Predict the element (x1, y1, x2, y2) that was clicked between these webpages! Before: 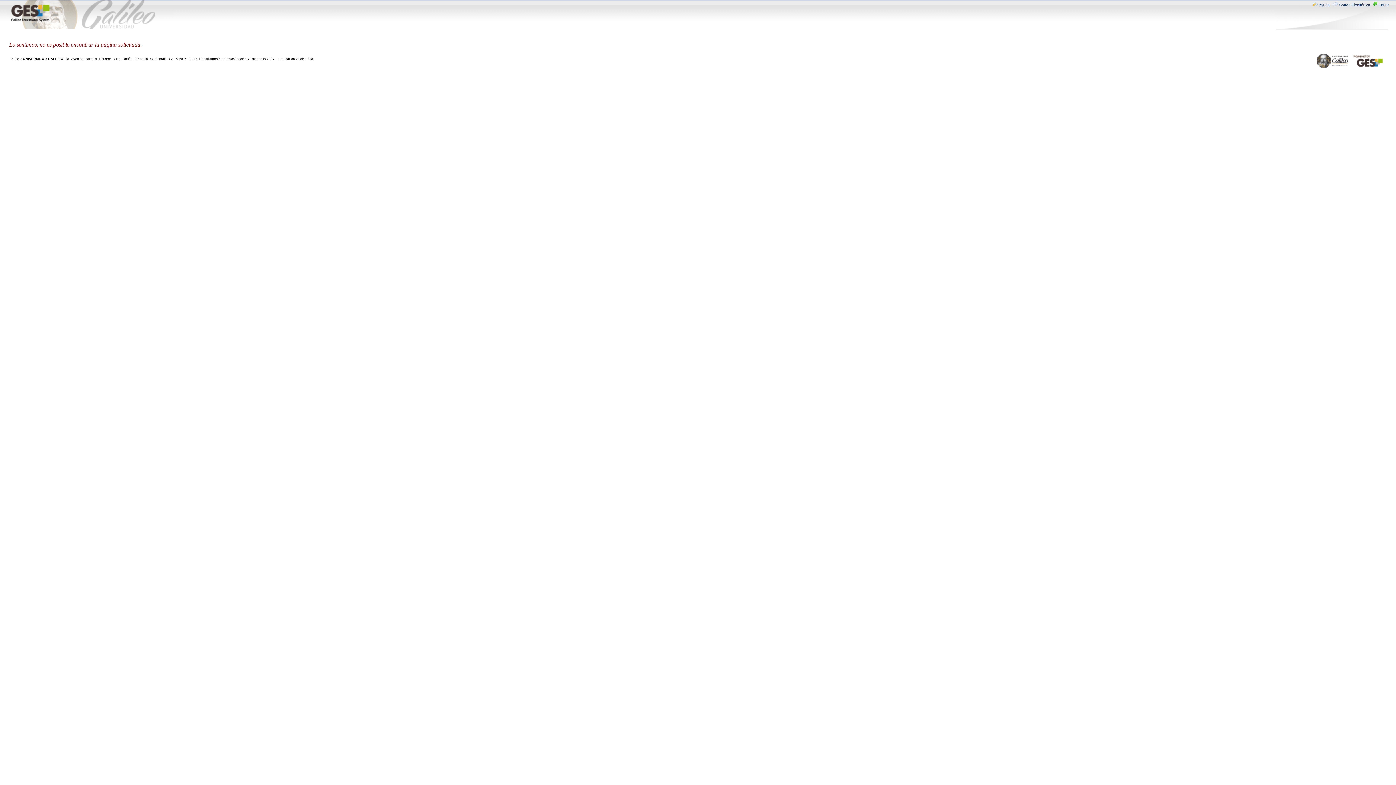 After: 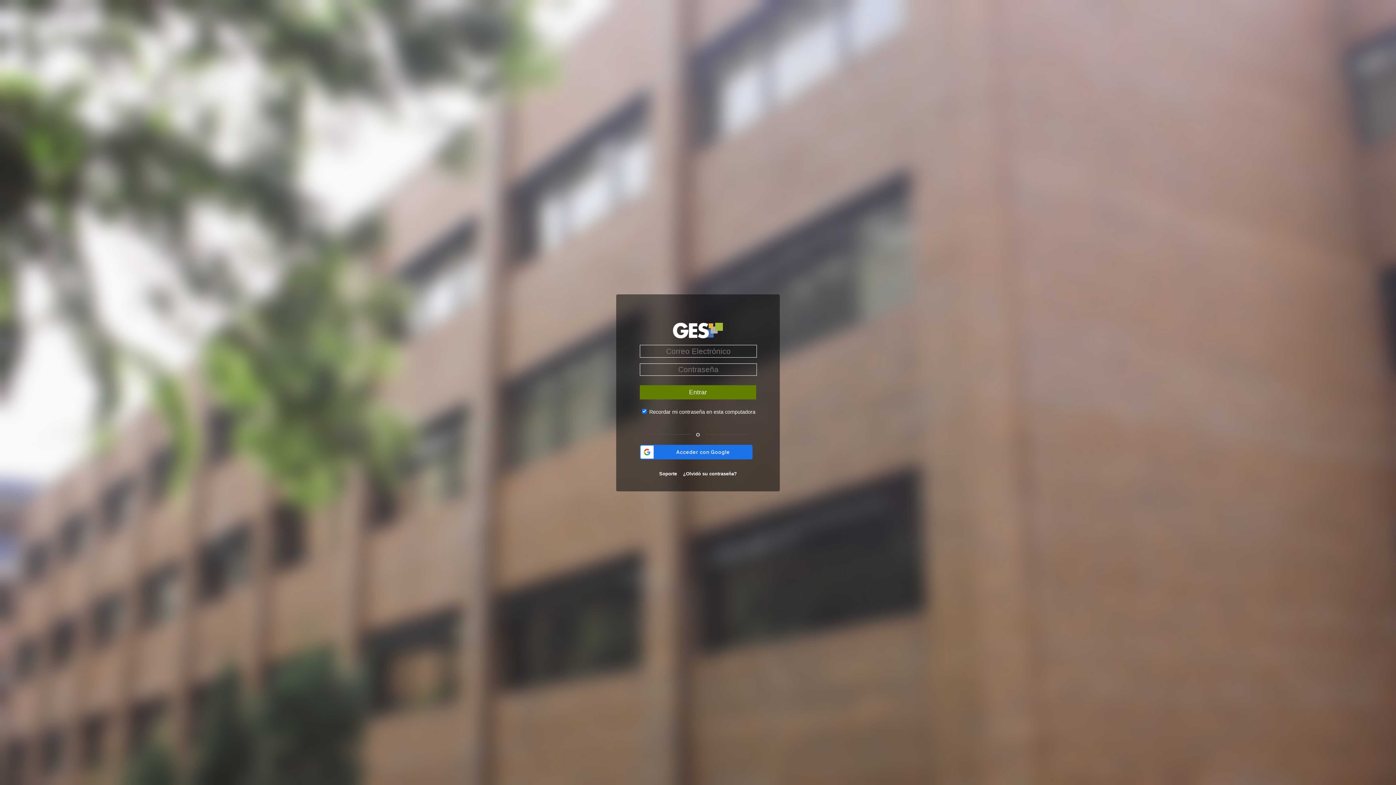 Action: bbox: (1371, 2, 1389, 6) label: Entrar